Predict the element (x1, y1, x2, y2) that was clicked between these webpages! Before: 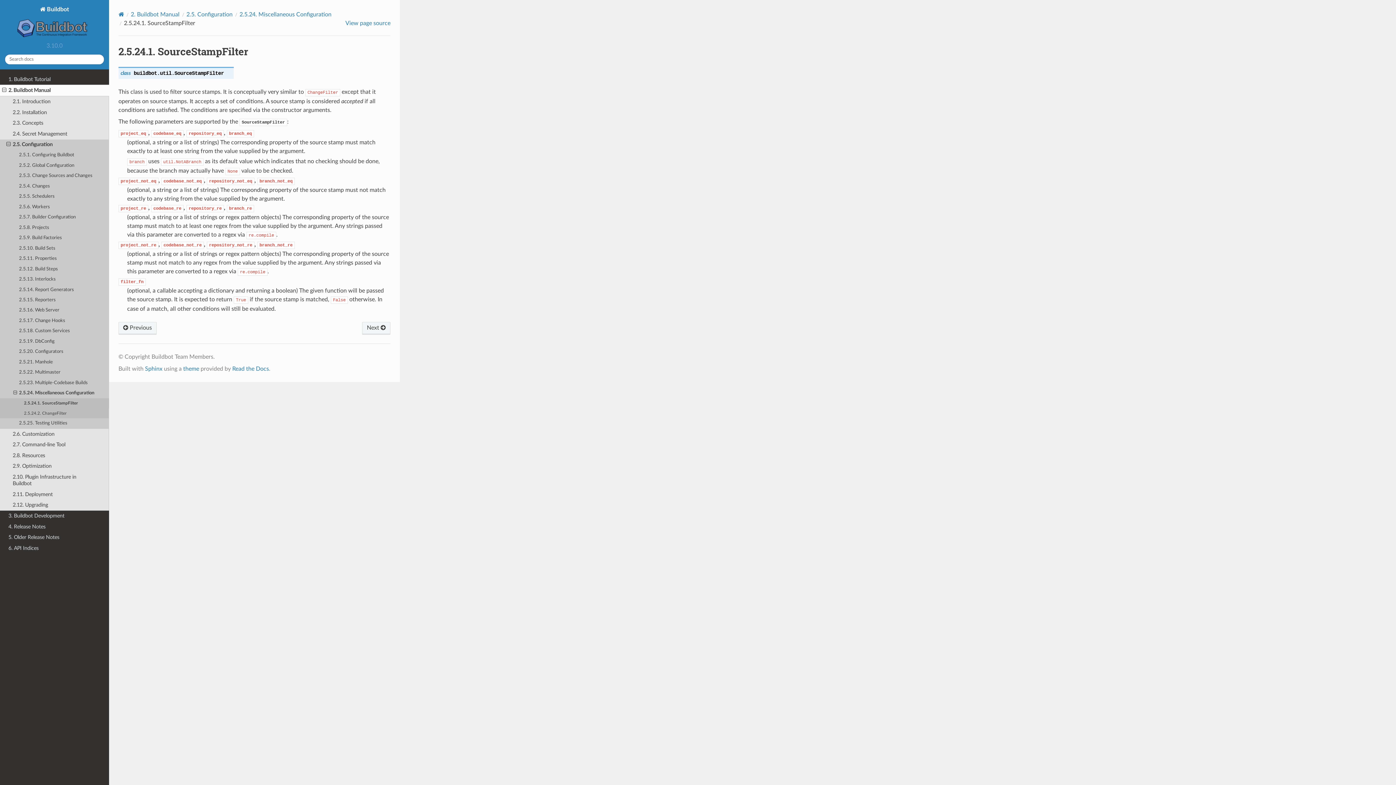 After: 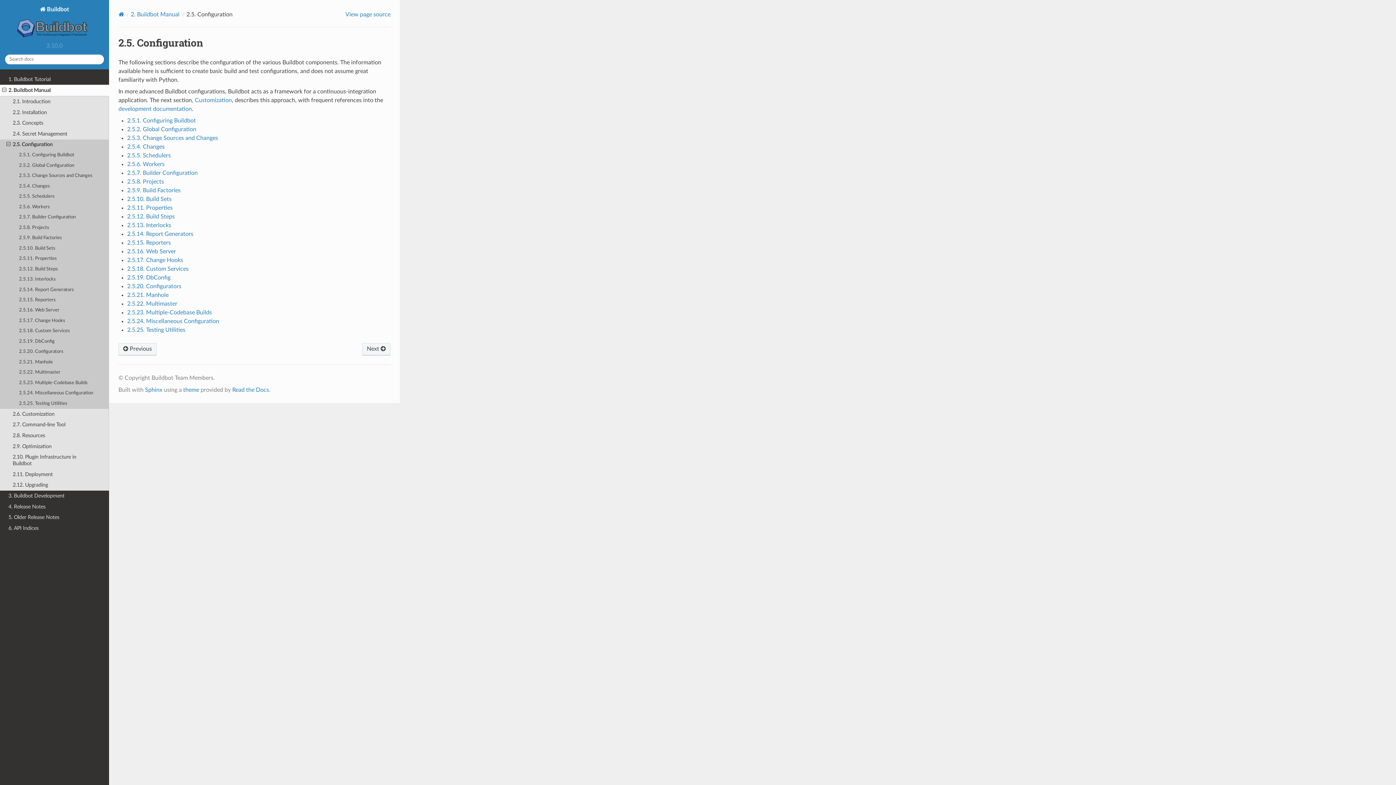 Action: bbox: (0, 139, 109, 150) label: 2.5. Configuration